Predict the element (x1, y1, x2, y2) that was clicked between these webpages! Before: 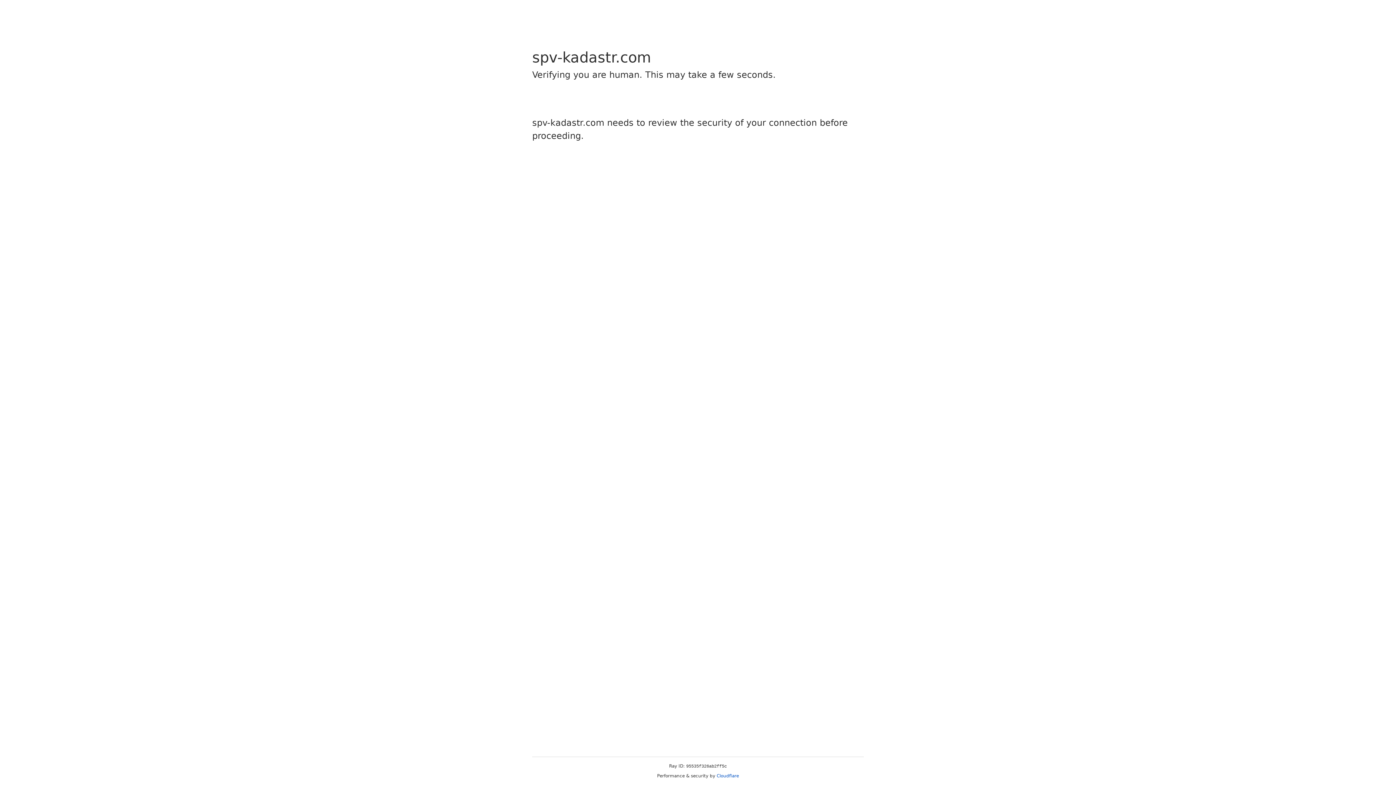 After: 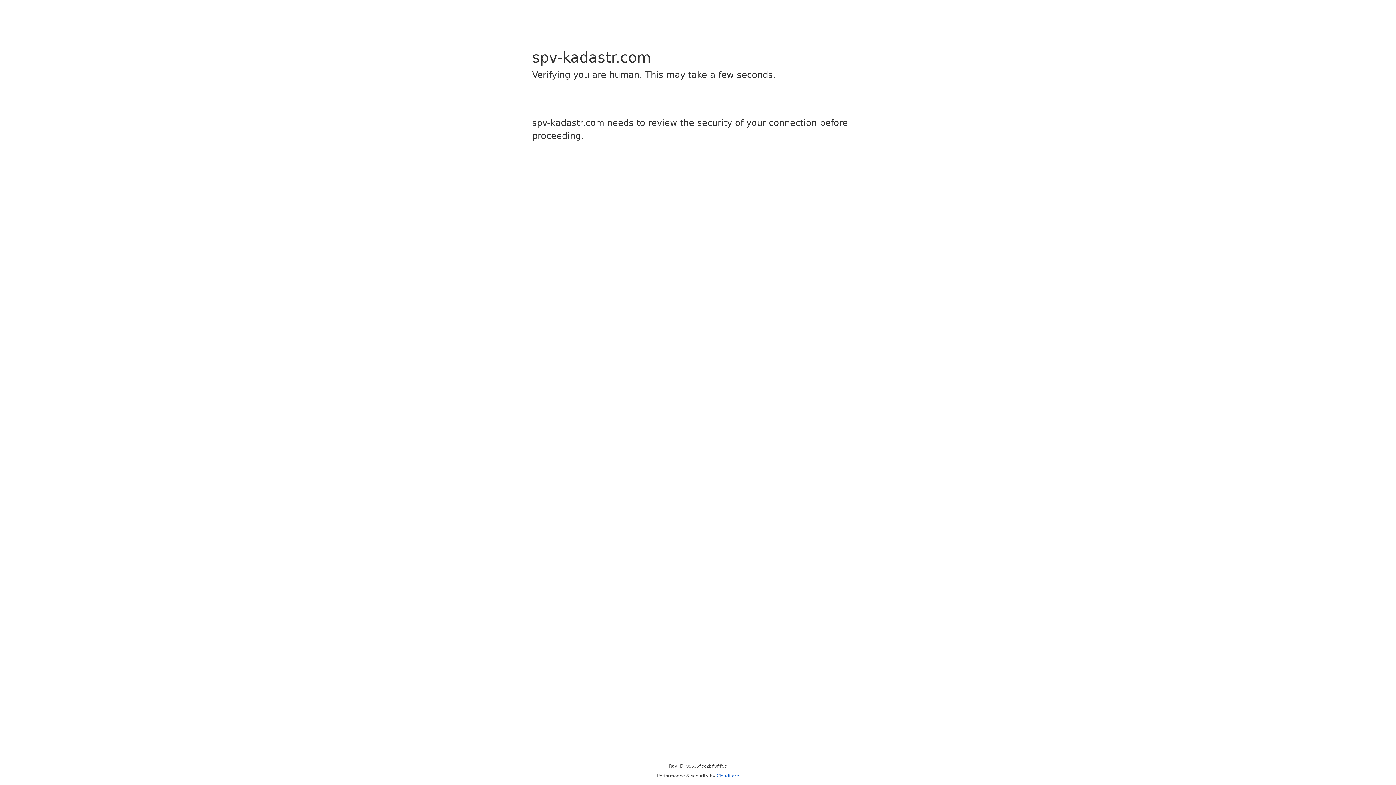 Action: bbox: (716, 773, 739, 778) label: Cloudflare